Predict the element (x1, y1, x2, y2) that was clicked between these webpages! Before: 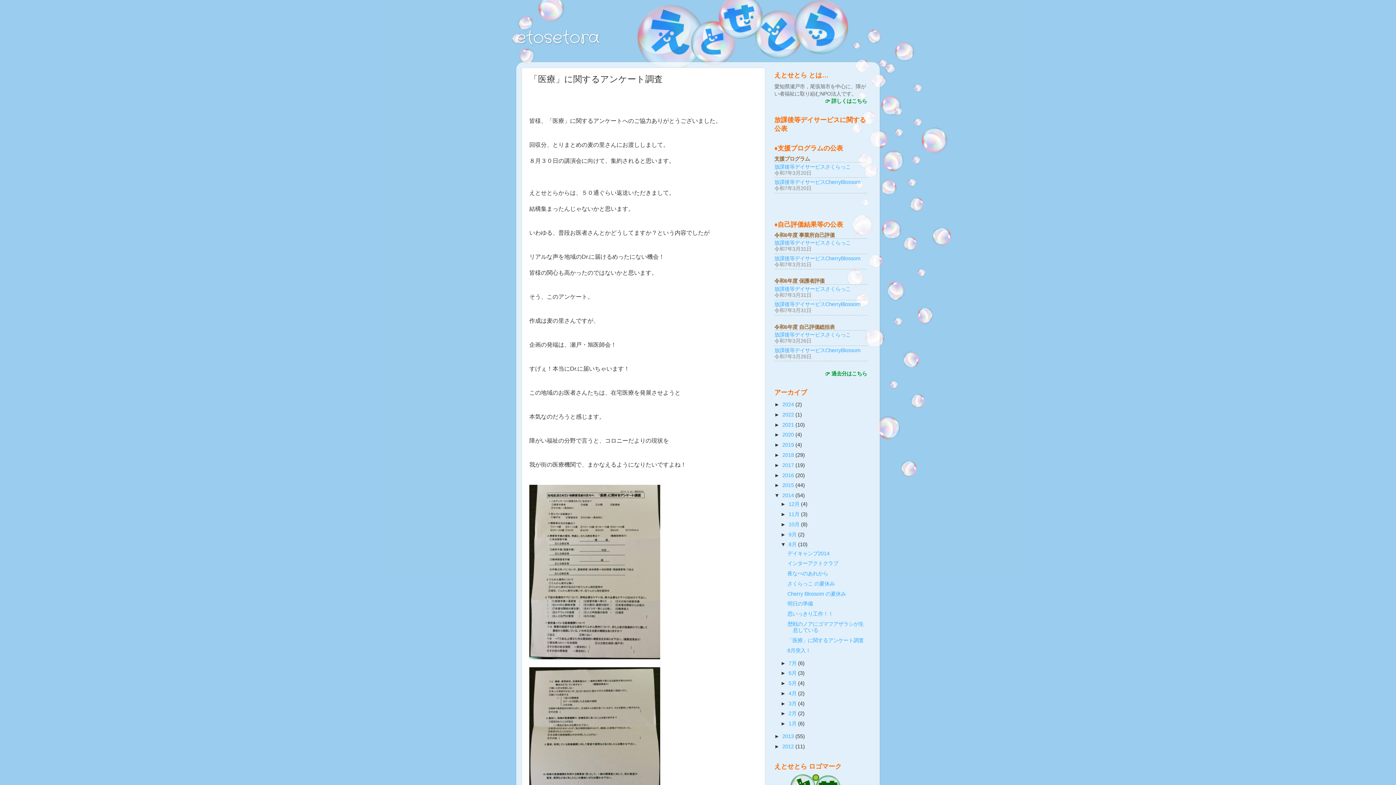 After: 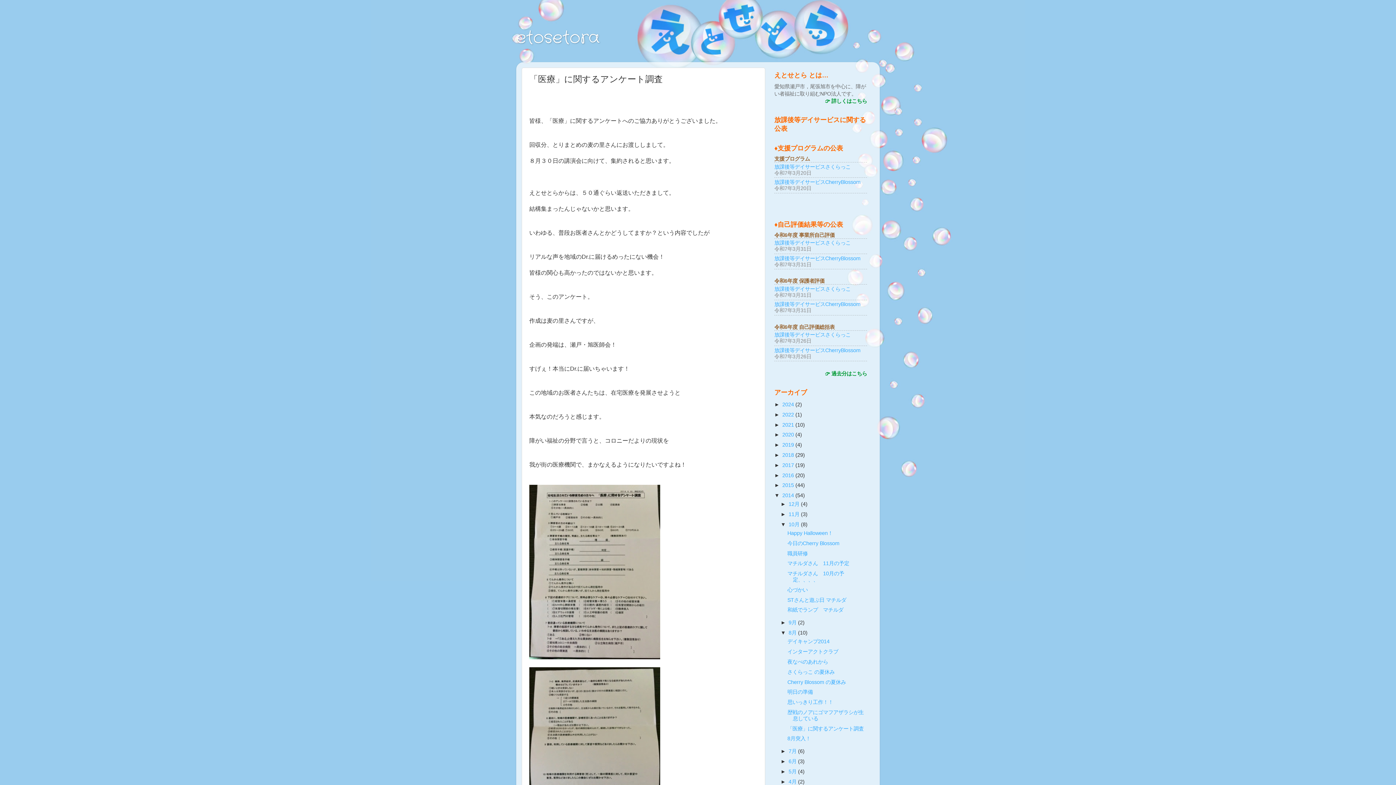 Action: label: ►   bbox: (780, 521, 788, 527)